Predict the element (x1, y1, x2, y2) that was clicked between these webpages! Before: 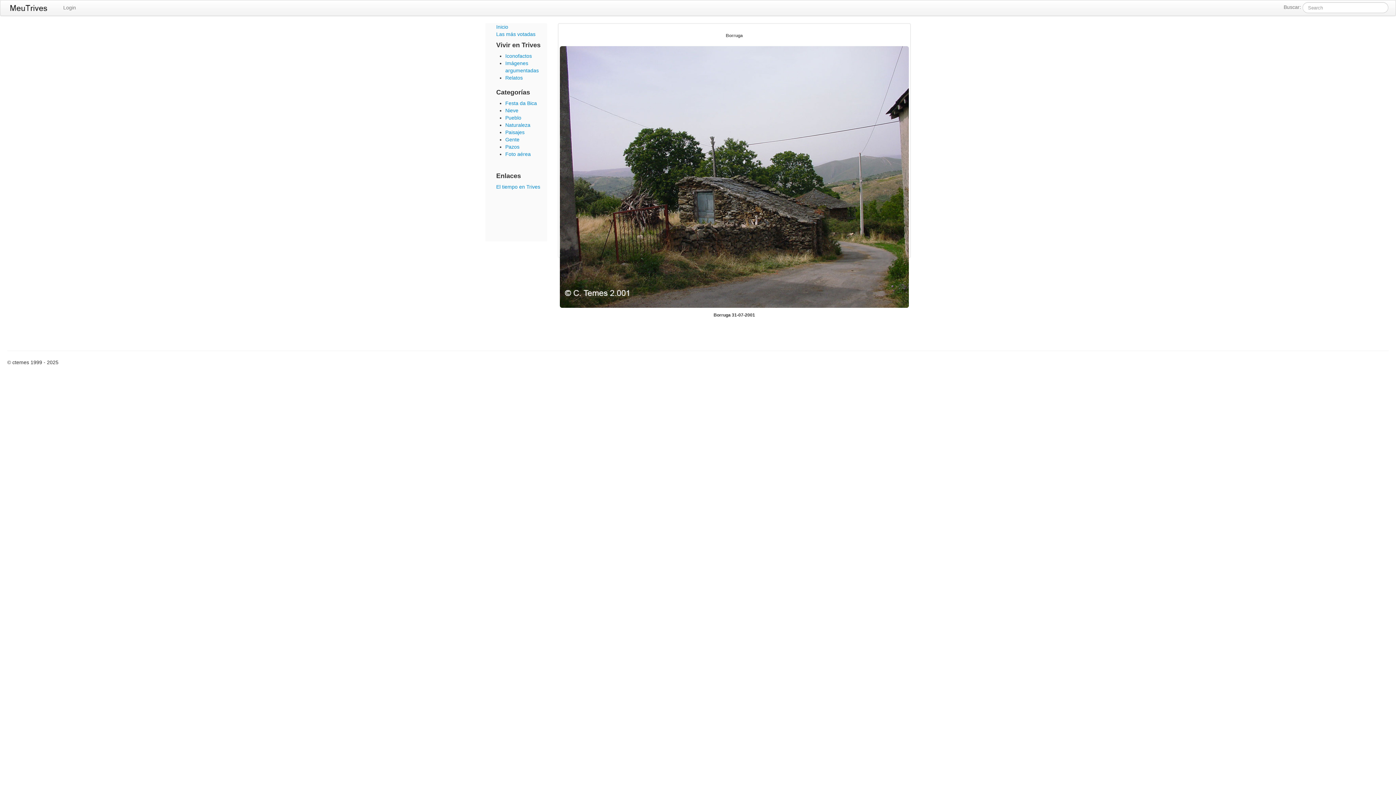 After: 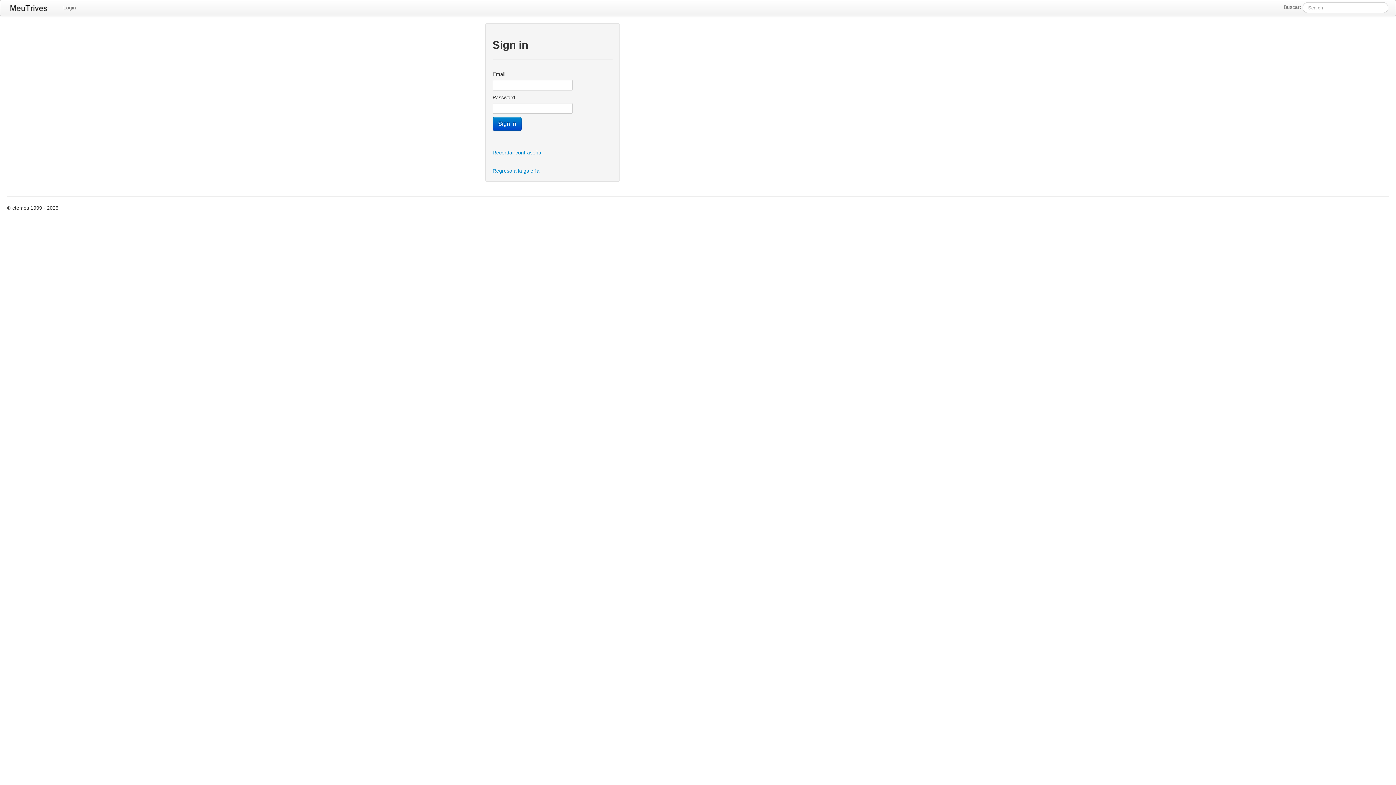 Action: label: Login bbox: (57, 0, 81, 14)